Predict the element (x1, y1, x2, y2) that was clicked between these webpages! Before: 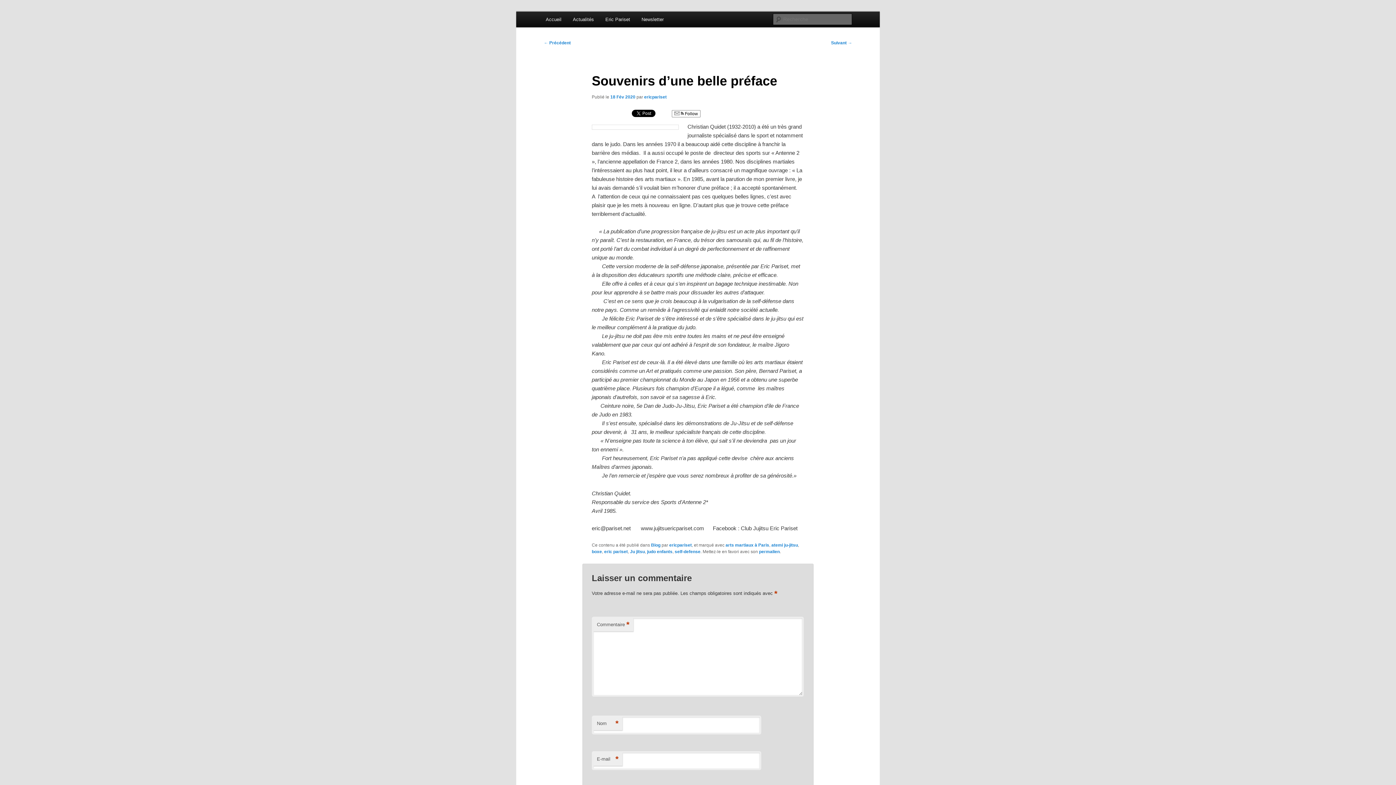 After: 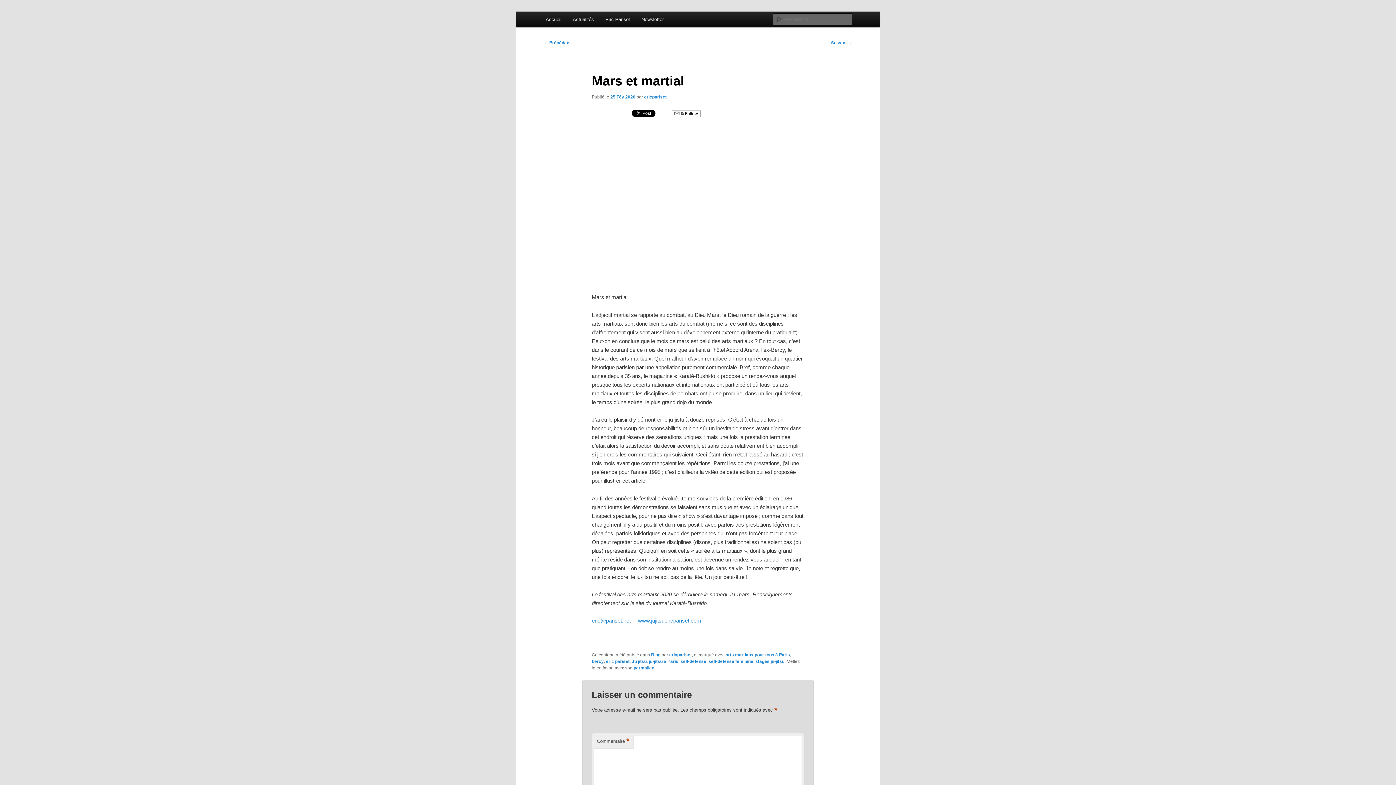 Action: label: Suivant → bbox: (831, 40, 852, 45)